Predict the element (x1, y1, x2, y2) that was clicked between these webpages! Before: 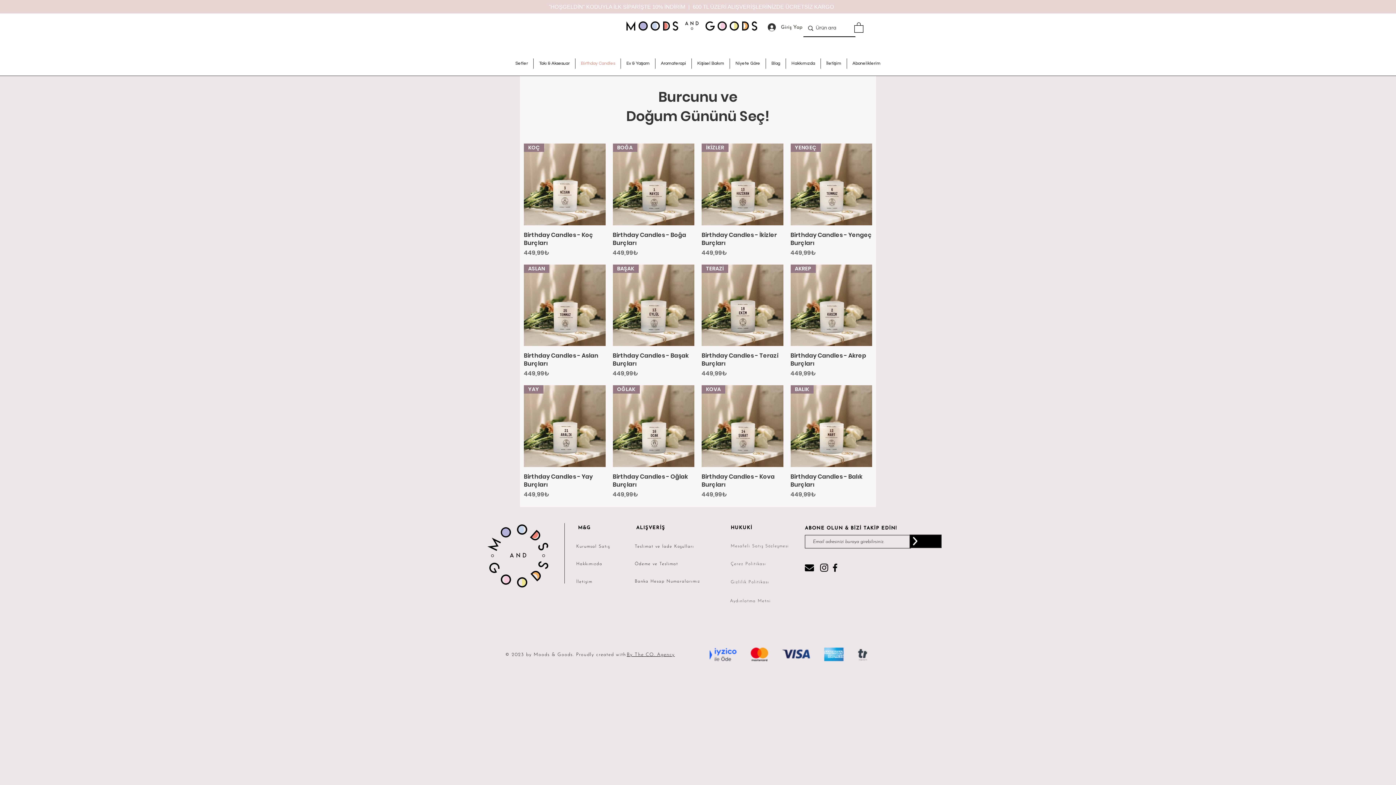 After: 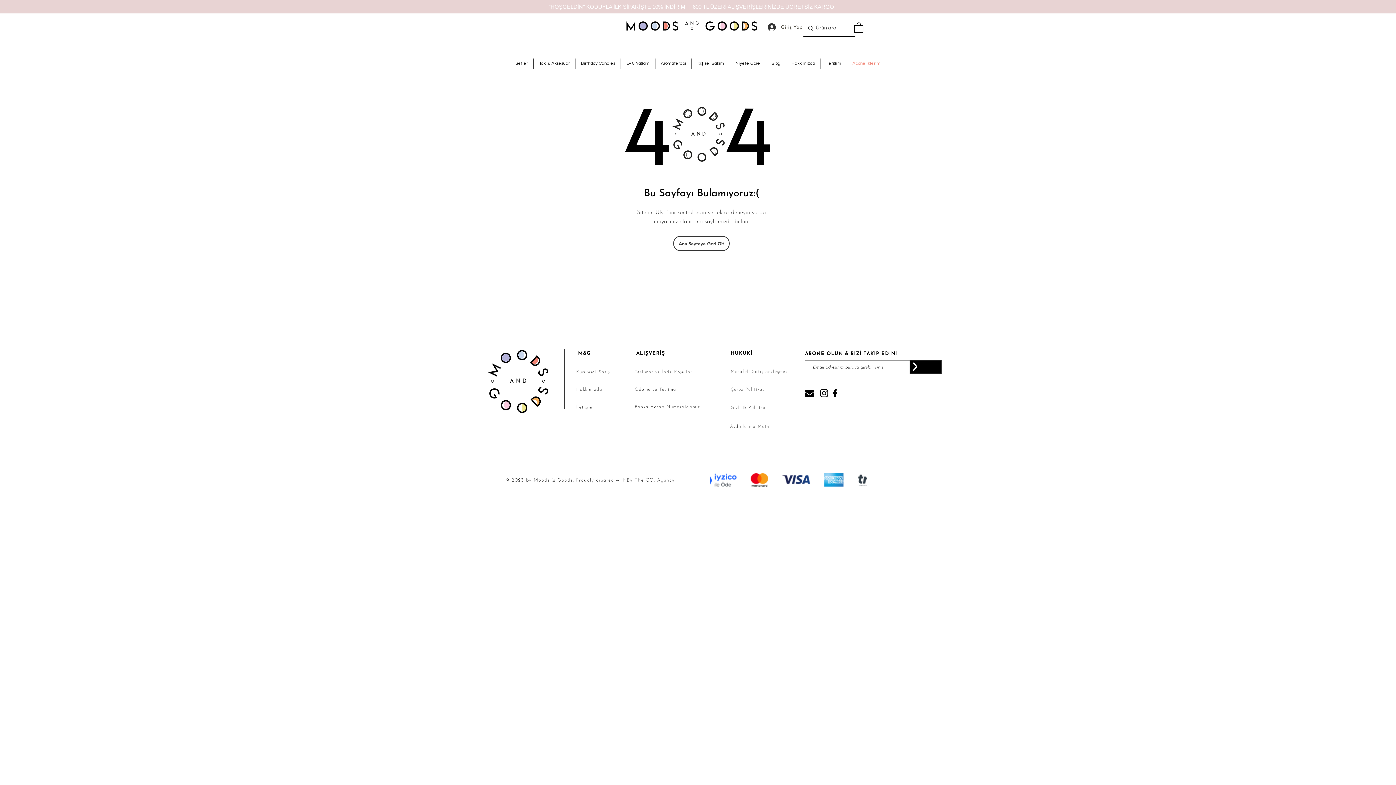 Action: bbox: (847, 58, 886, 68) label: Aboneliklerim